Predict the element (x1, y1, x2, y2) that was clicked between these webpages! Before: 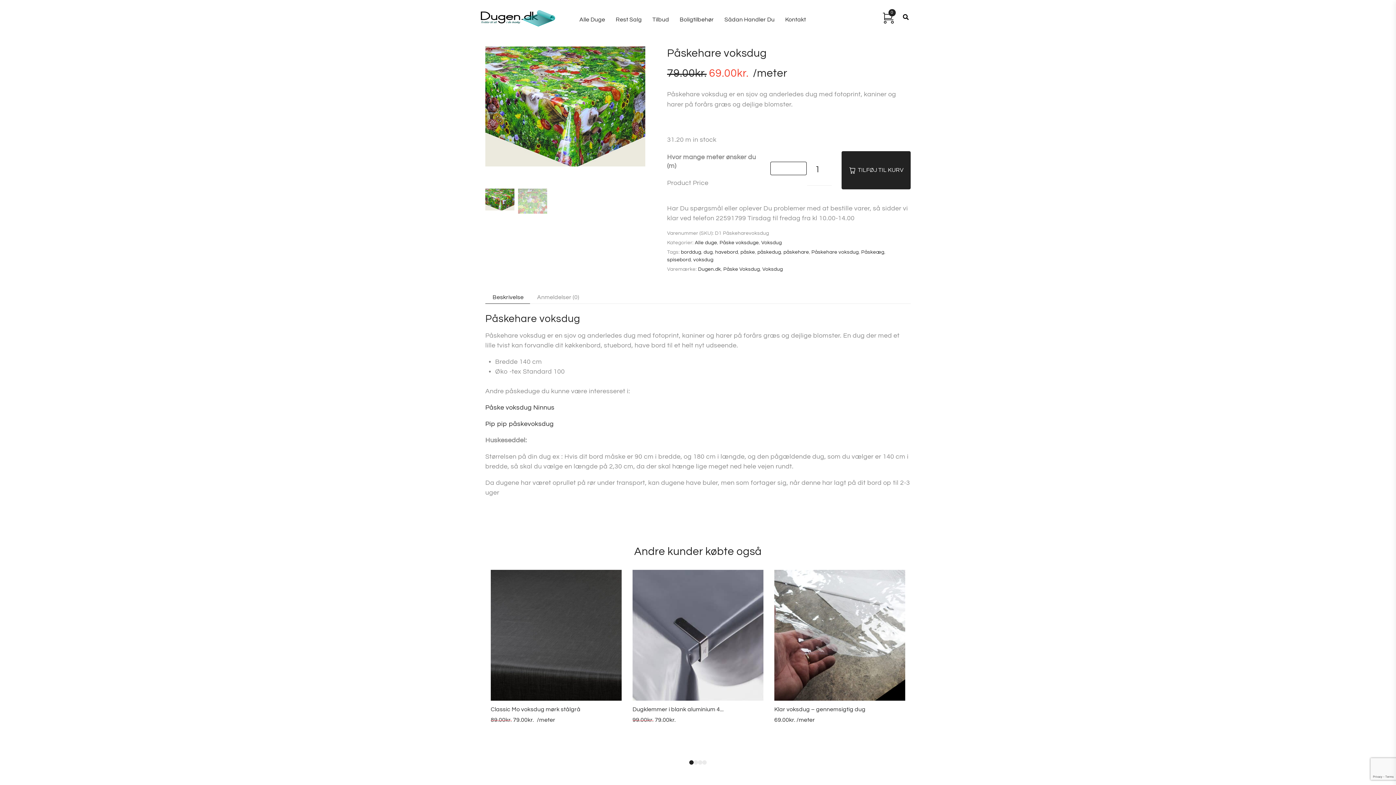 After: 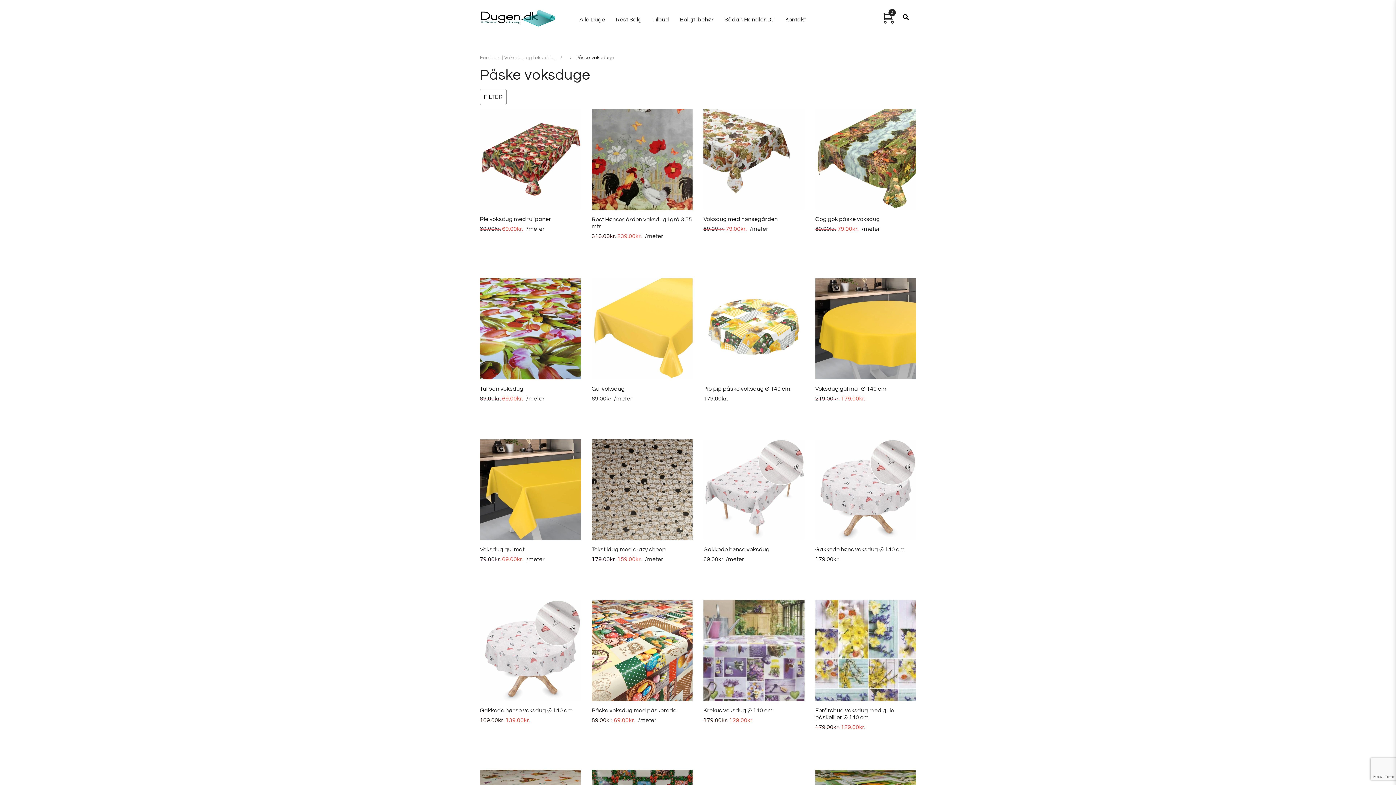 Action: label: Påske voksduge bbox: (719, 240, 759, 245)